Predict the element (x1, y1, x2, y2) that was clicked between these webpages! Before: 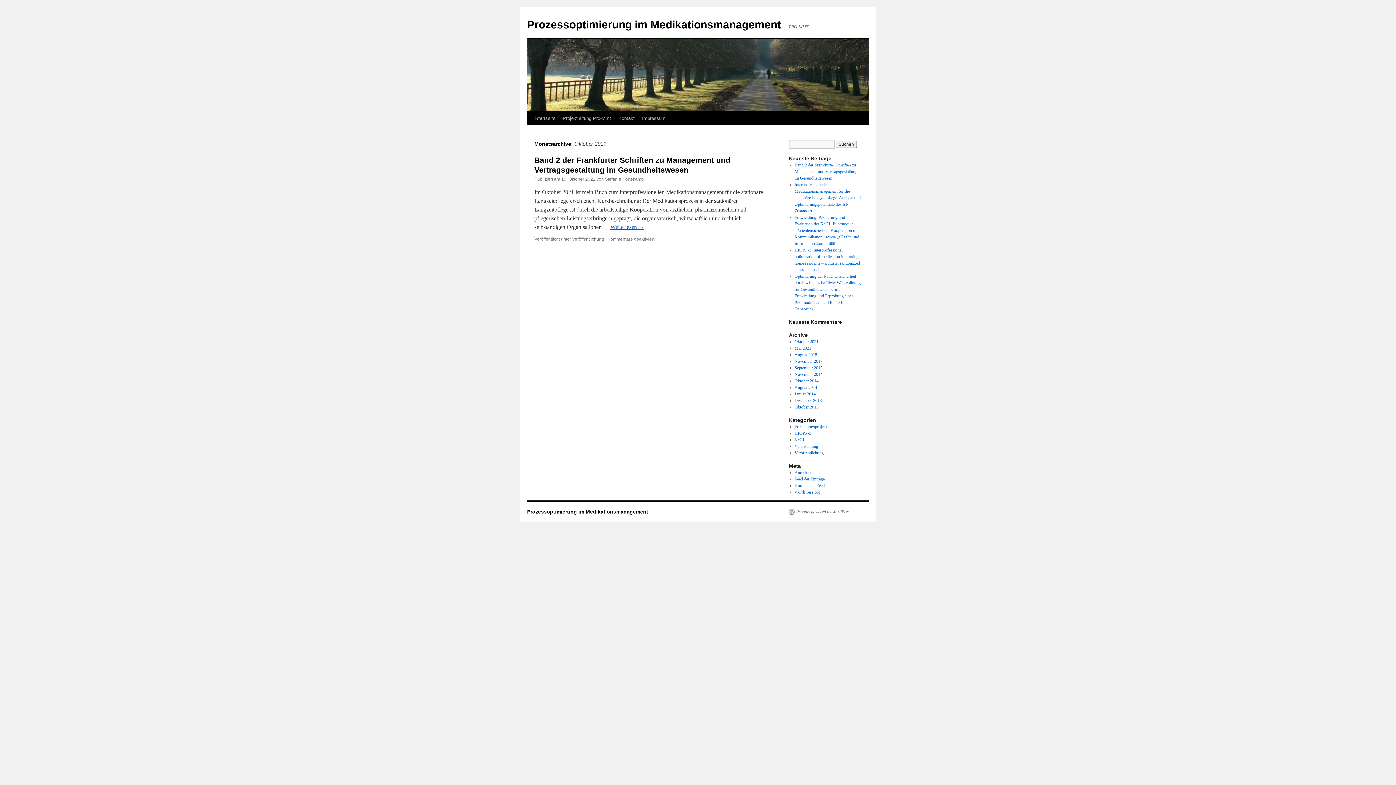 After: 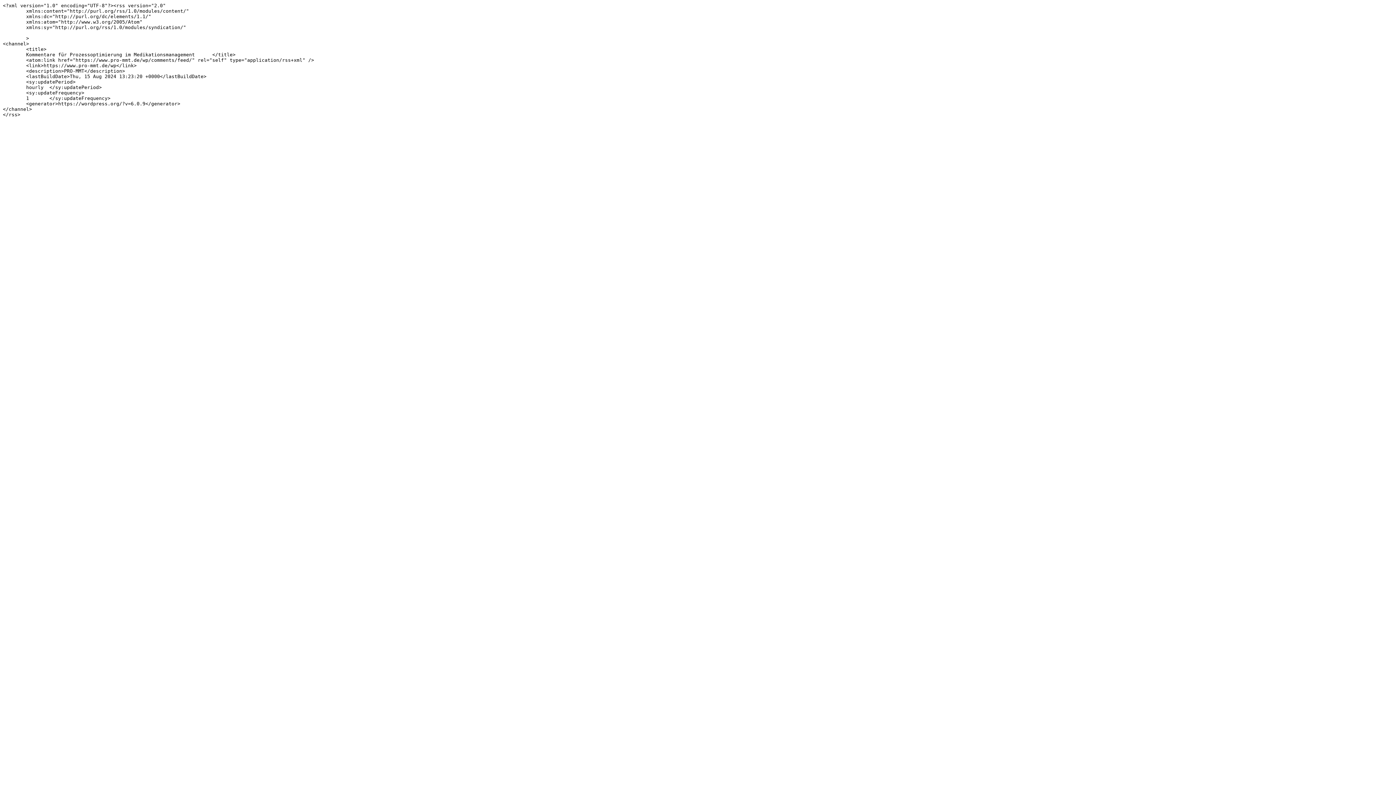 Action: bbox: (794, 483, 824, 488) label: Kommentar-Feed